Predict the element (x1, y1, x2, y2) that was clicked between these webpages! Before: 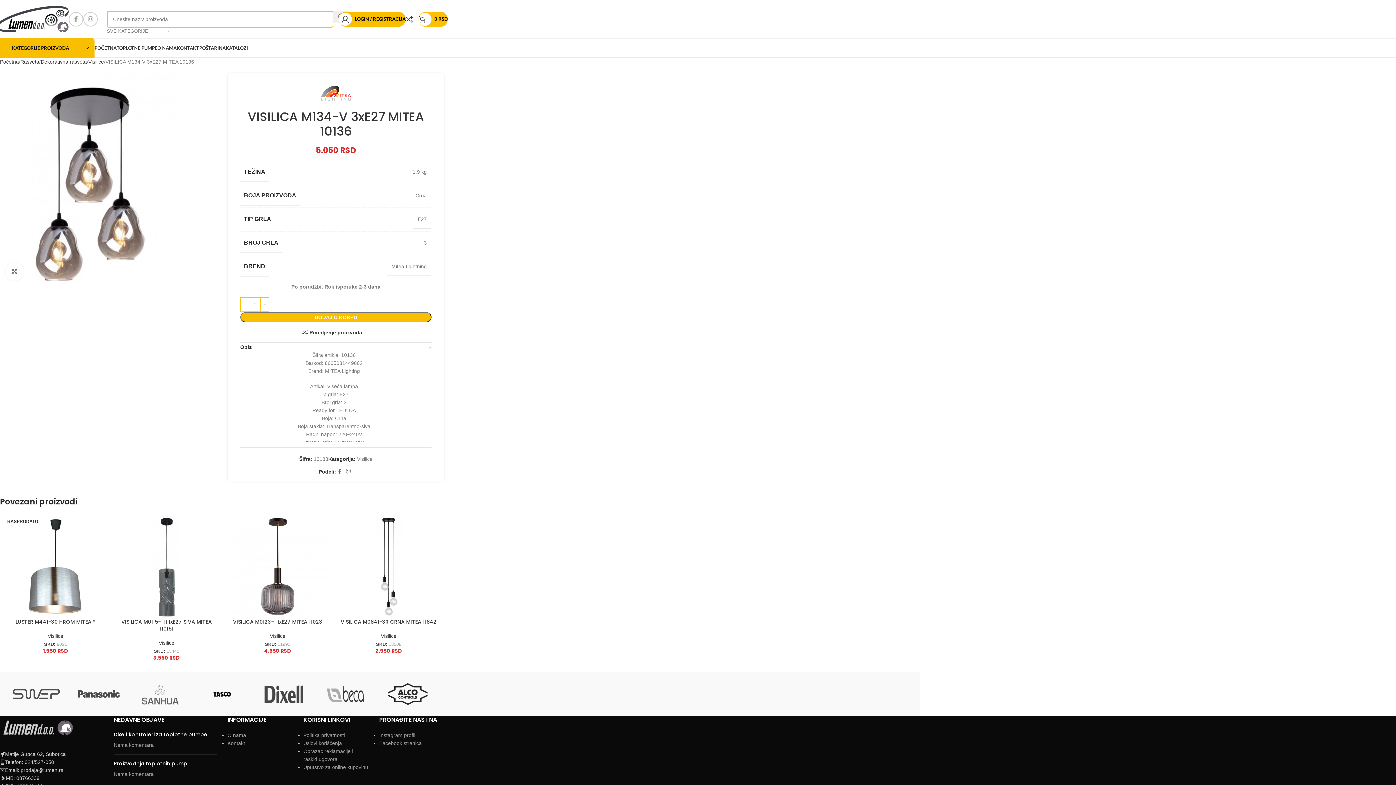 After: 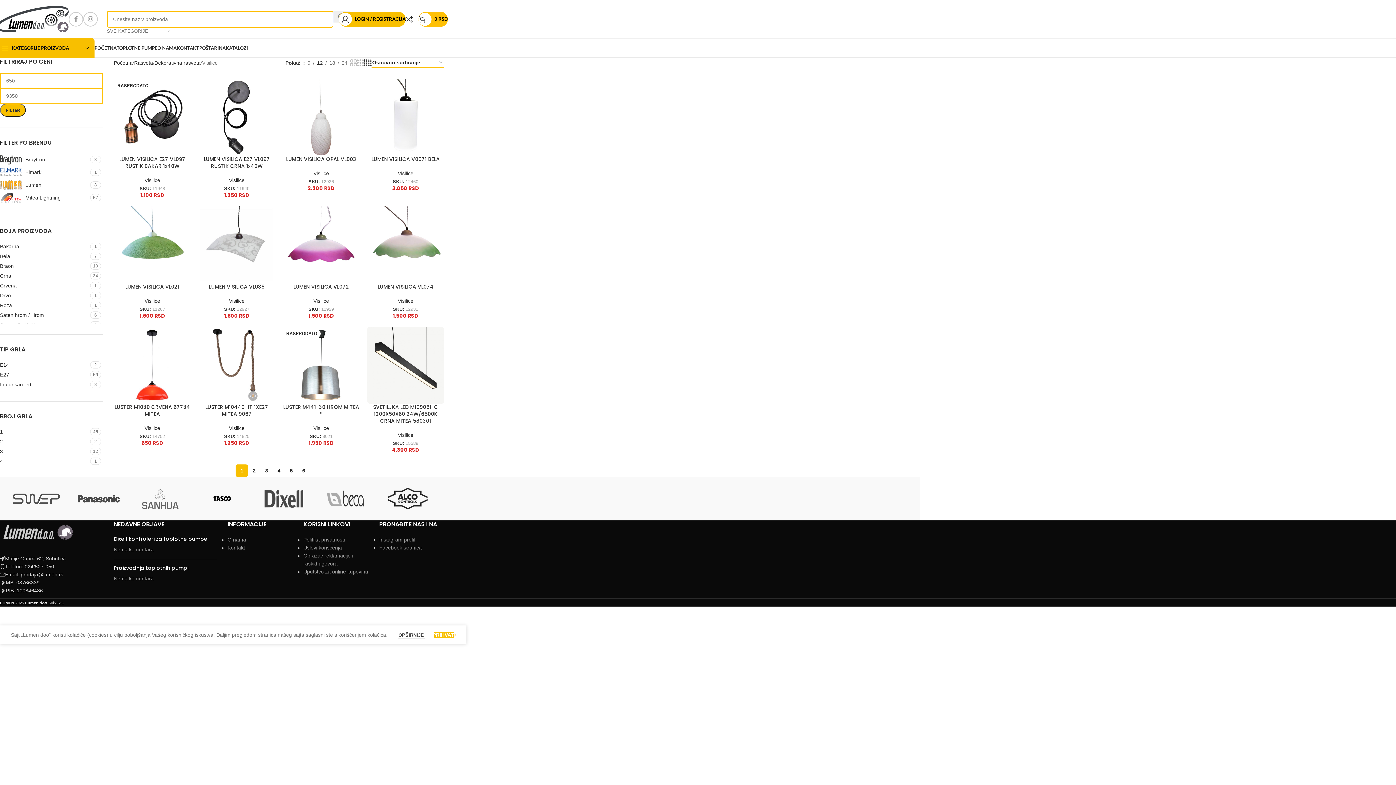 Action: bbox: (381, 633, 396, 639) label: Visilice